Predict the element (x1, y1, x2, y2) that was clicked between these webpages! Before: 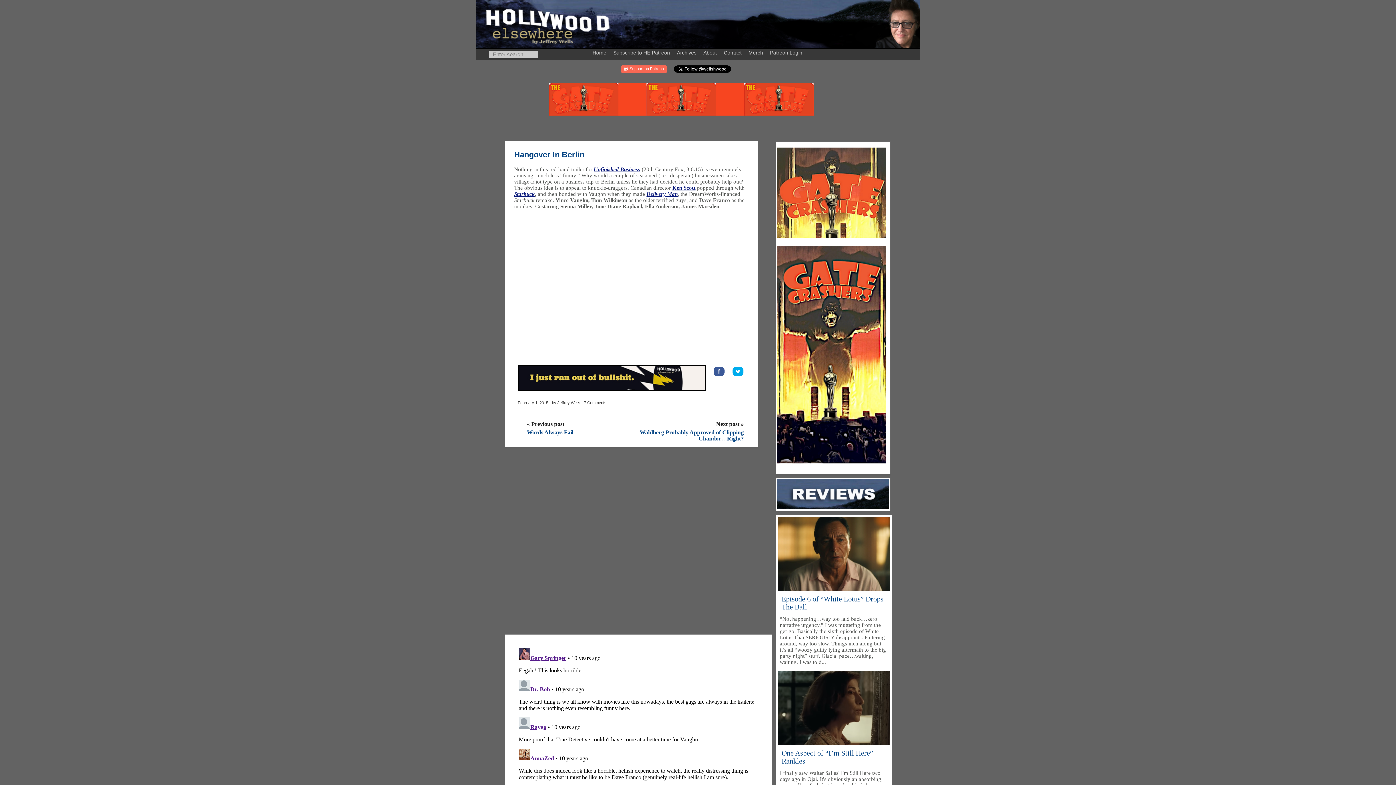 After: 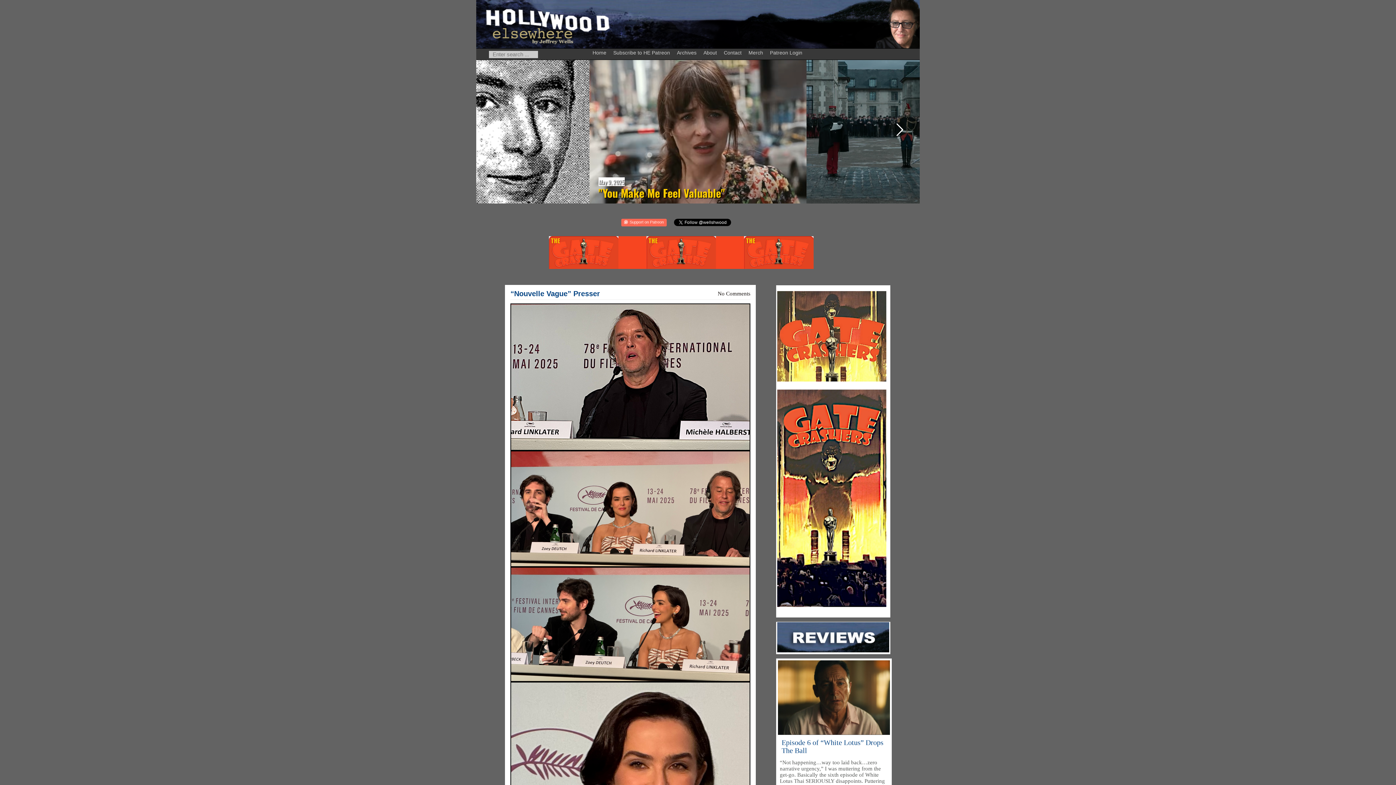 Action: bbox: (592, 45, 610, 57) label: Home